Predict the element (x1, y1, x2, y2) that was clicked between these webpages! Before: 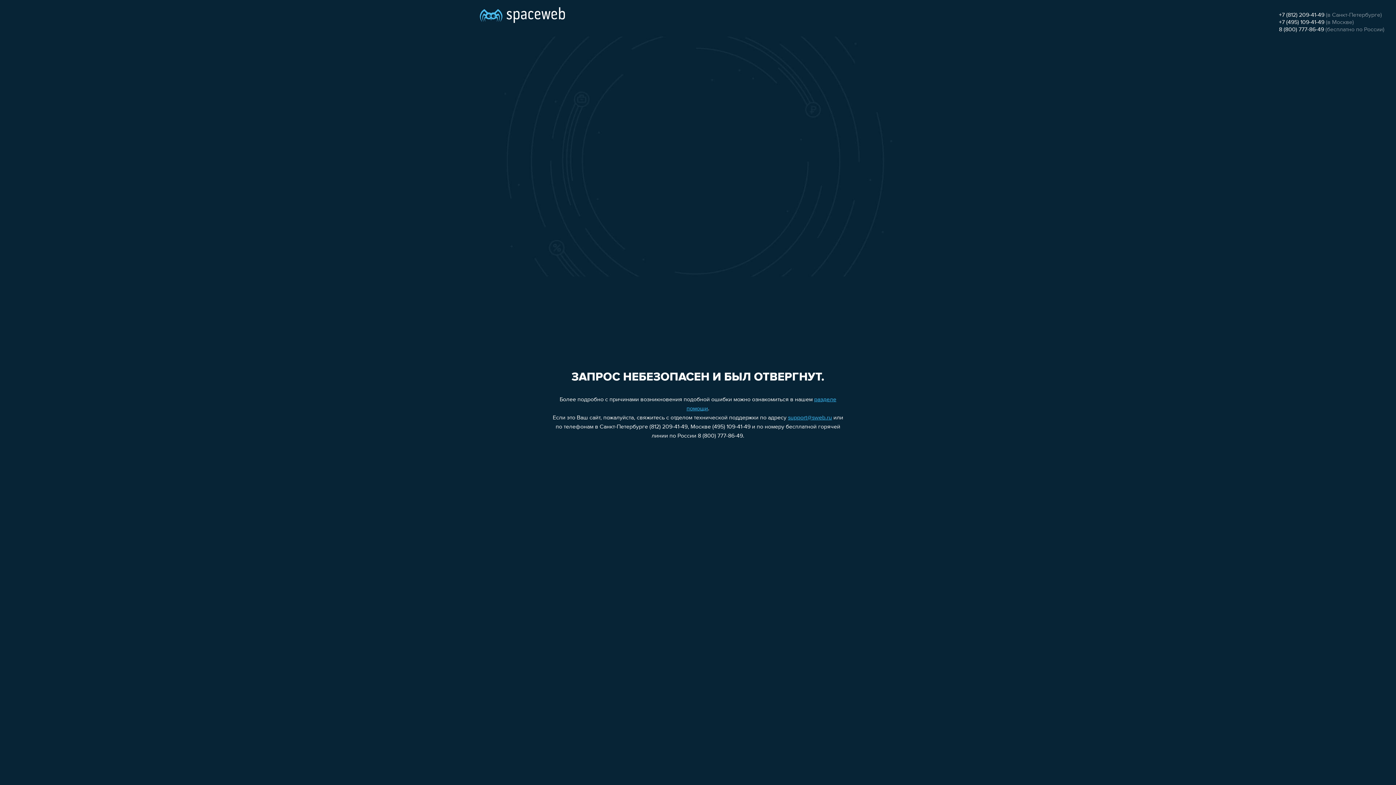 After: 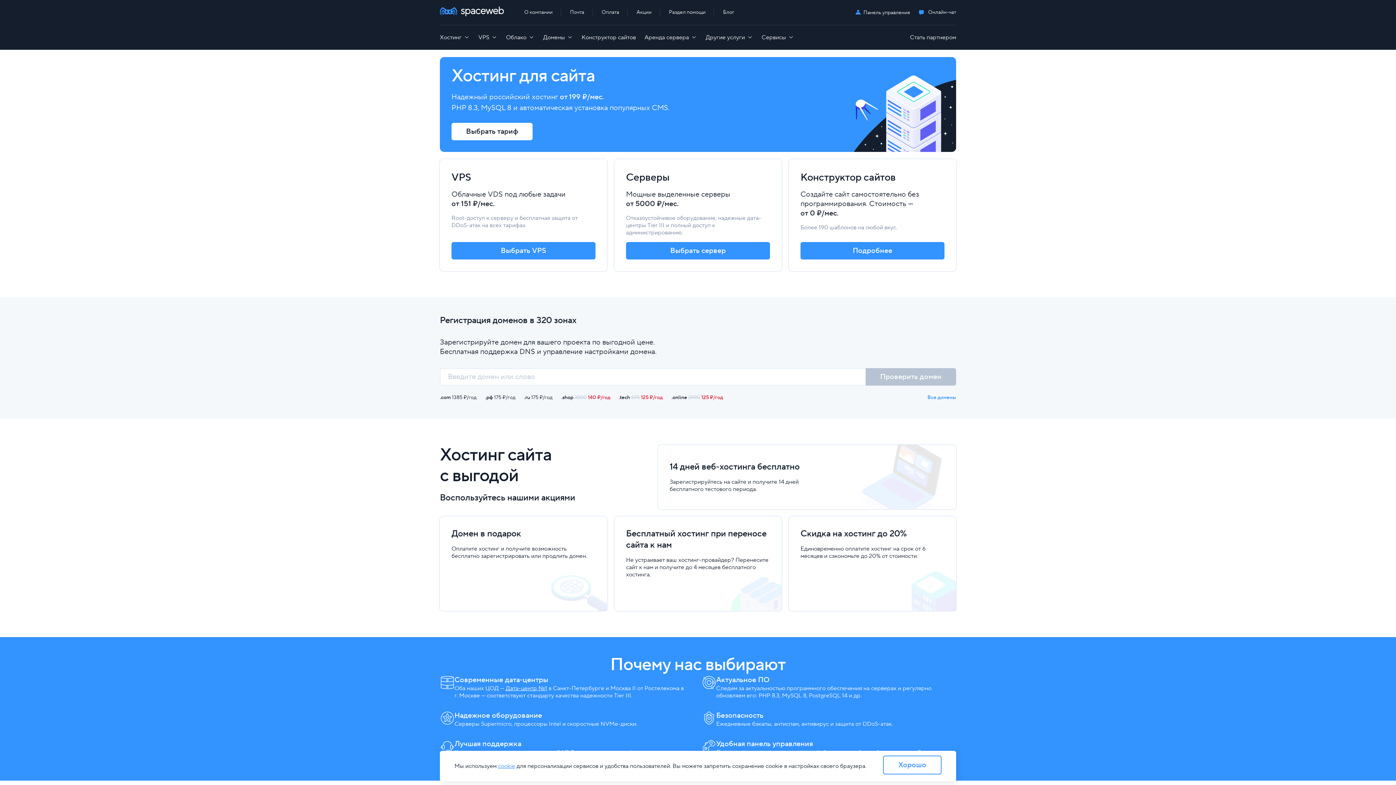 Action: bbox: (480, 0, 565, 25)